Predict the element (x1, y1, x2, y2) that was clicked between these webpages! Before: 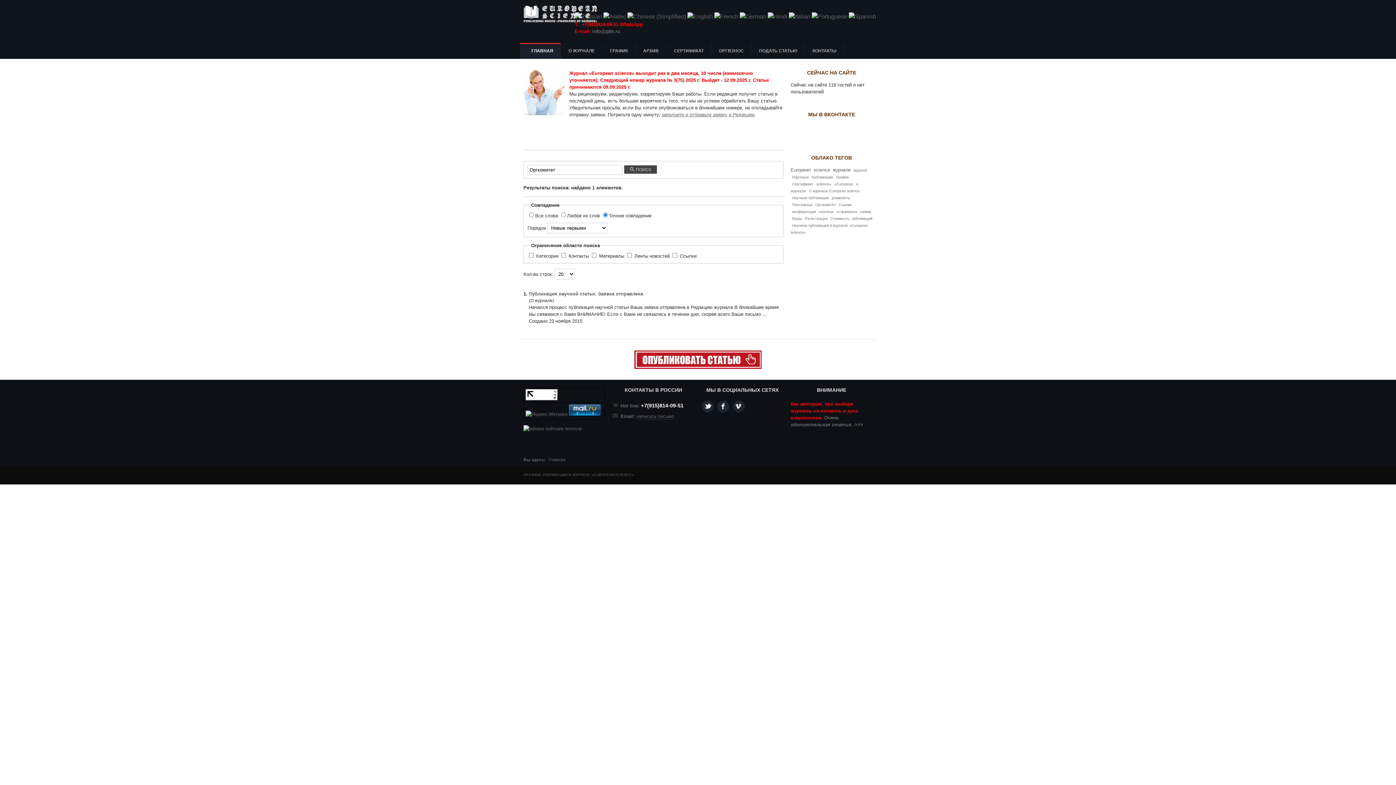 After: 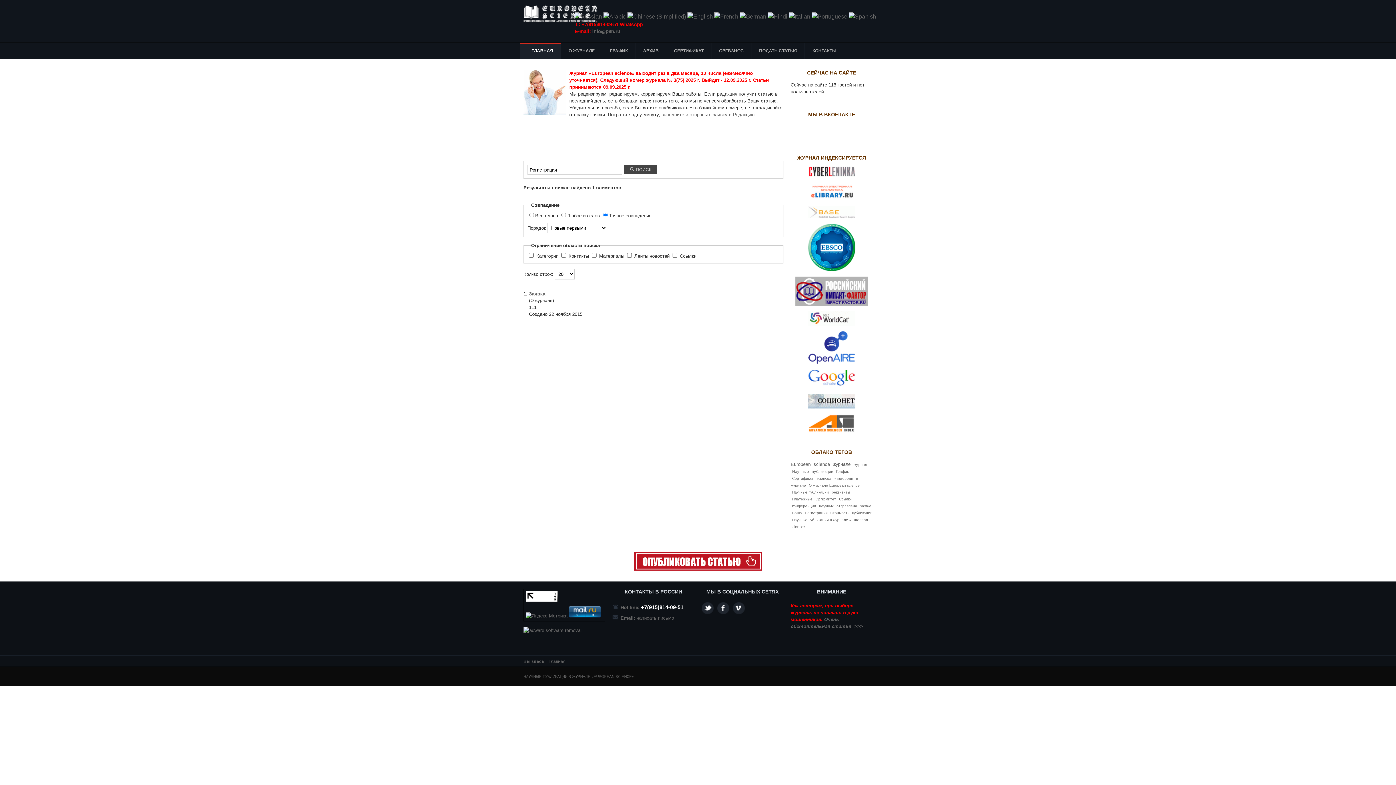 Action: bbox: (805, 216, 827, 220) label: Регистрация